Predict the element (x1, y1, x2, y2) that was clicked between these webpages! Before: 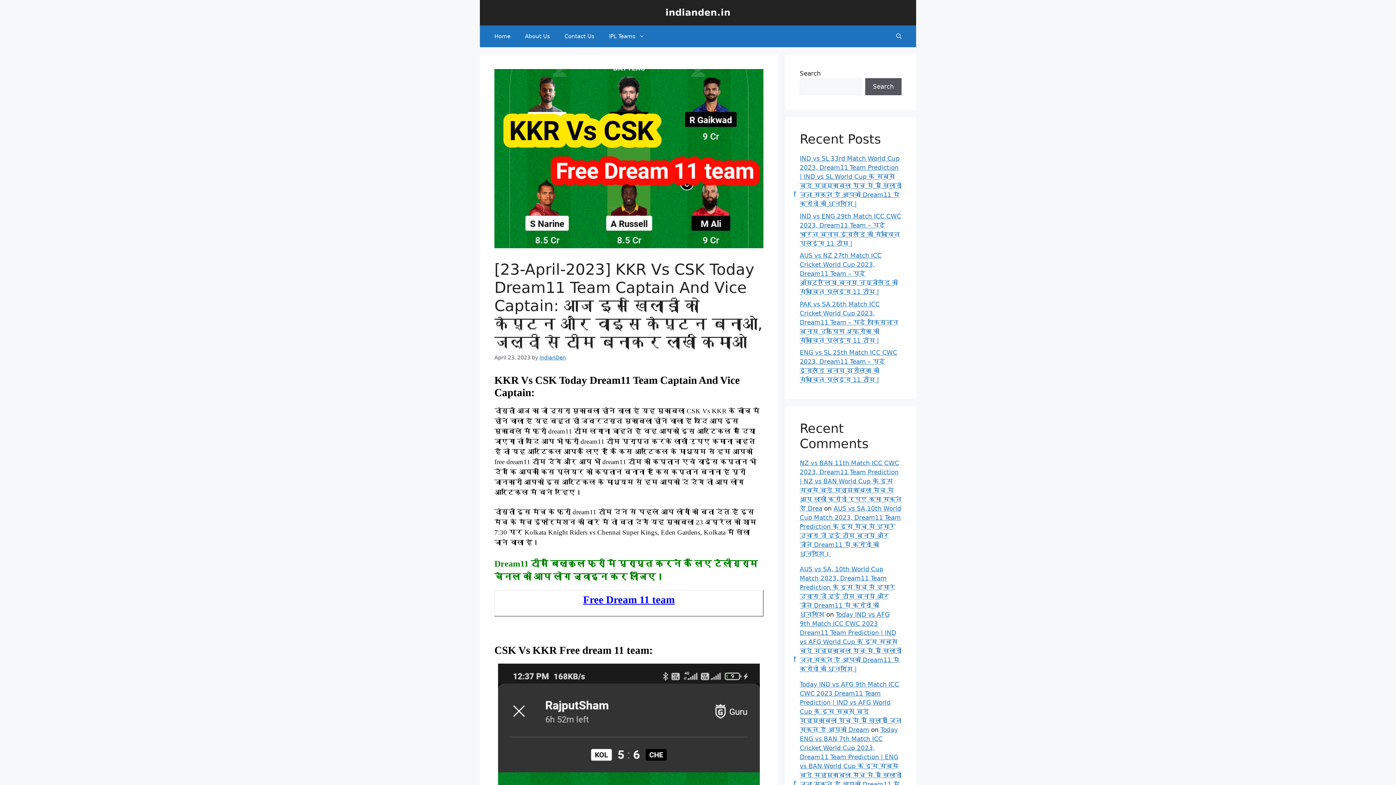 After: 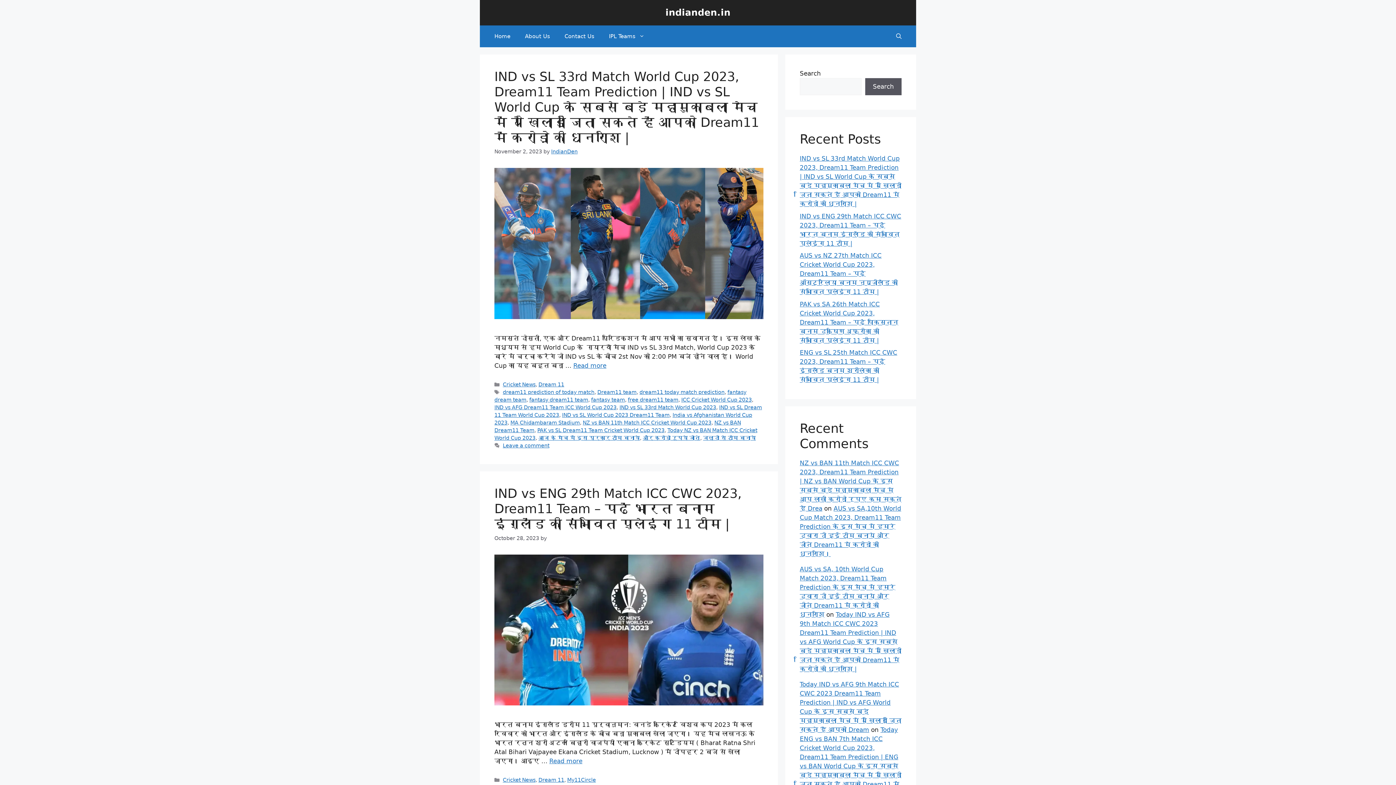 Action: bbox: (665, 7, 730, 17) label: indianden.in